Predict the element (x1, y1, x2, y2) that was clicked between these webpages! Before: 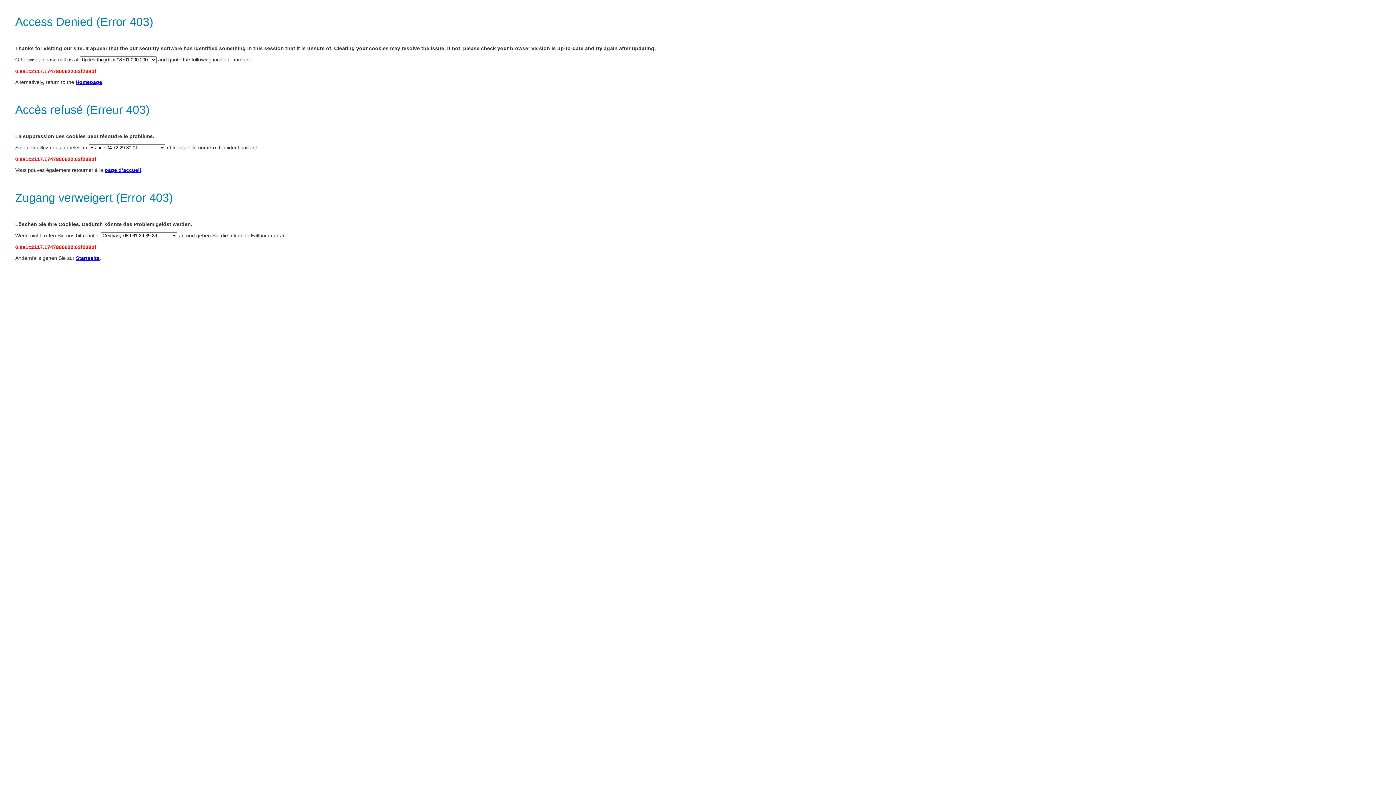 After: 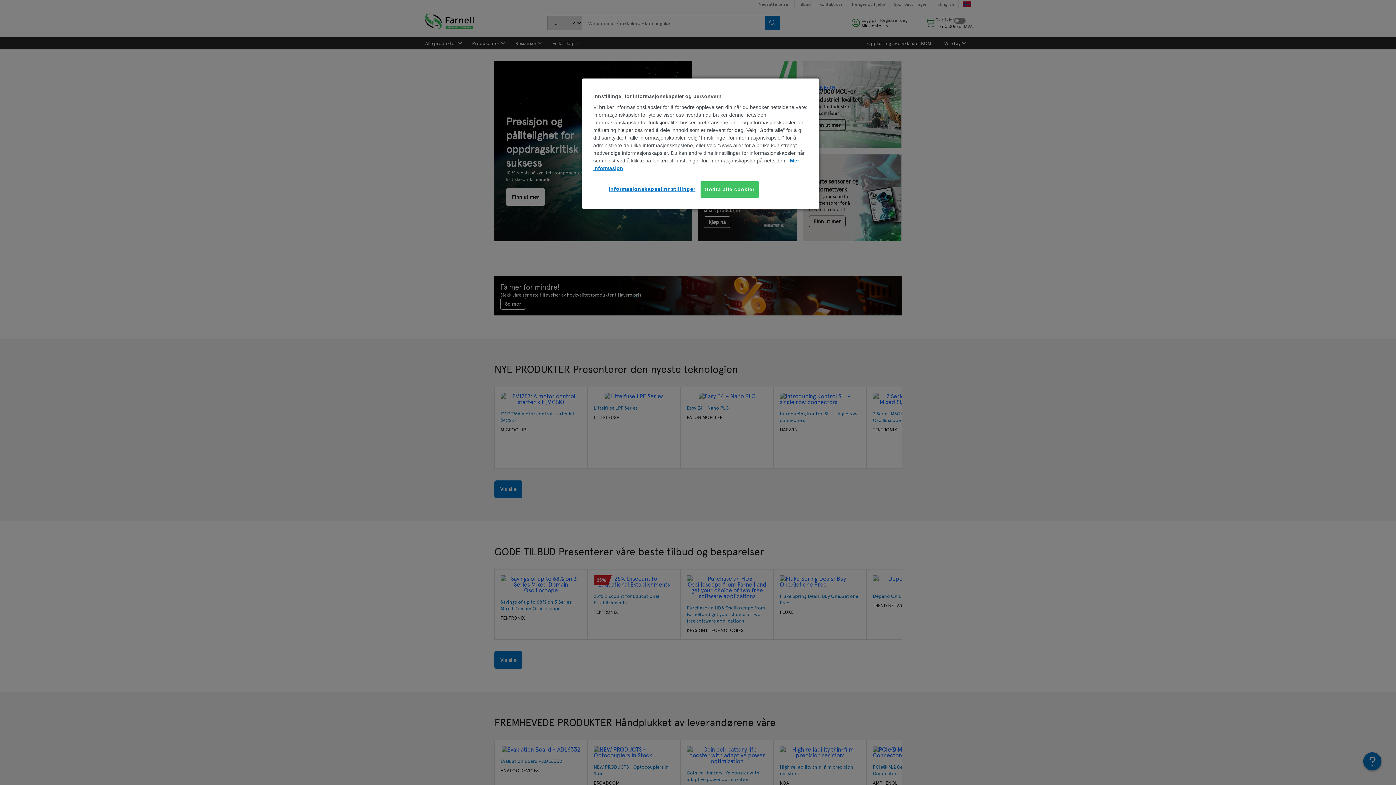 Action: bbox: (76, 255, 99, 261) label: Startseite